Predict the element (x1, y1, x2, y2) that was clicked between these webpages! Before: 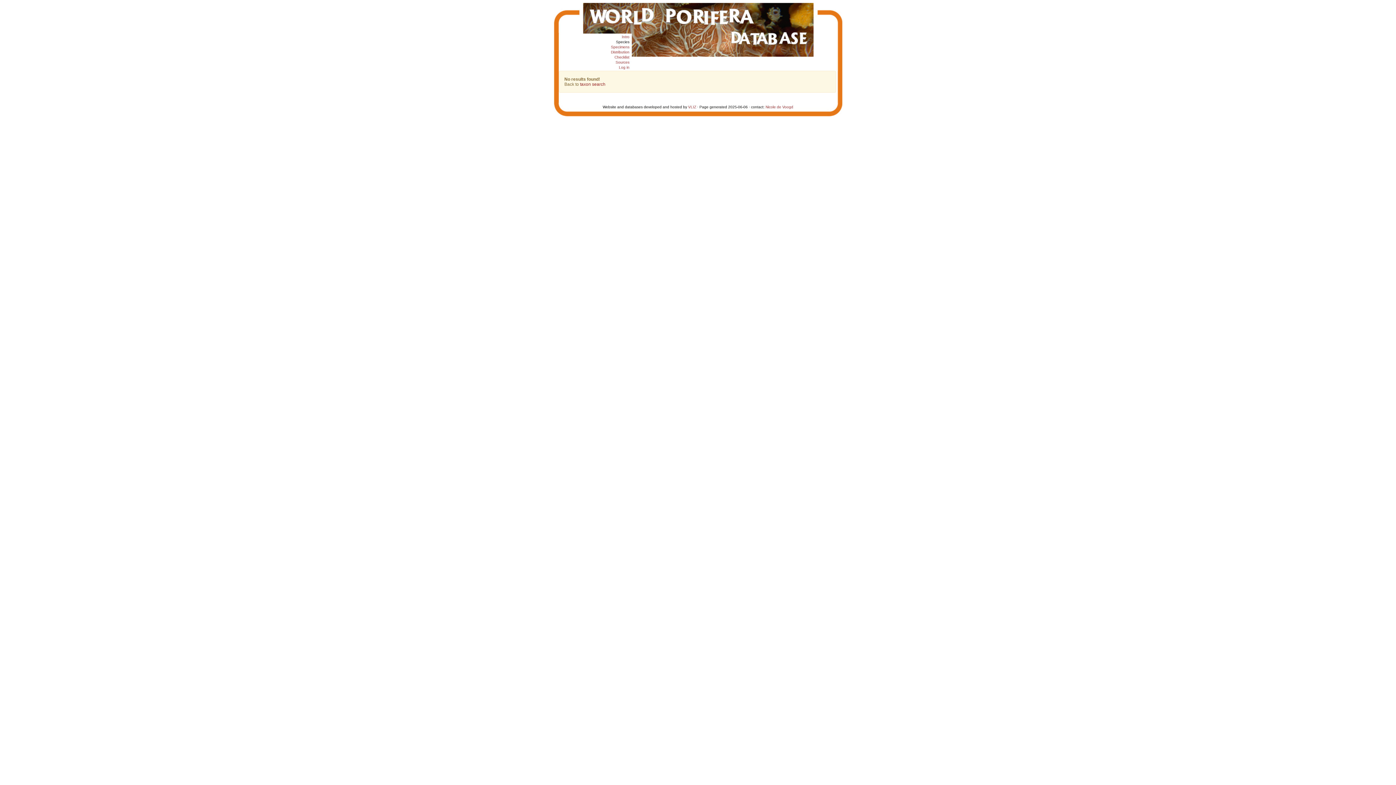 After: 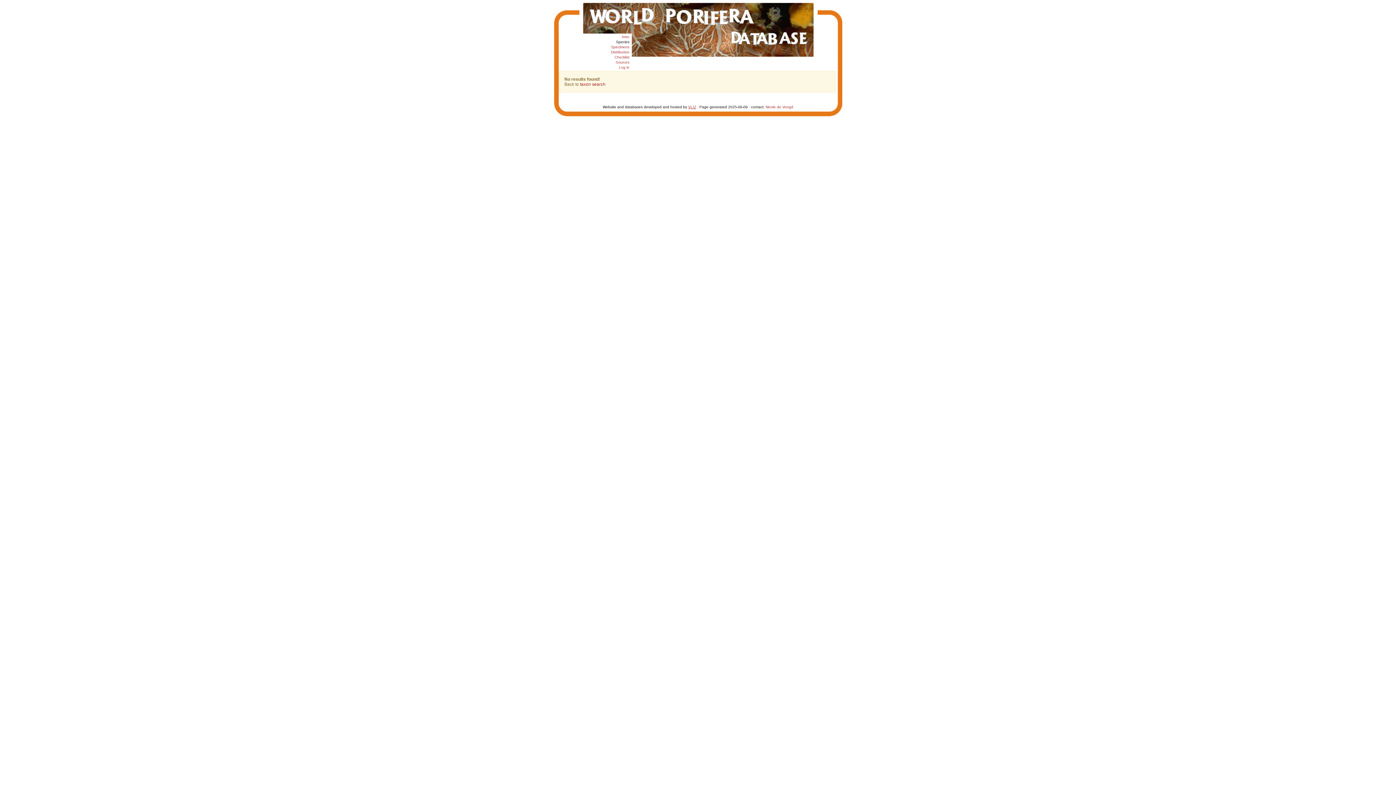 Action: bbox: (688, 105, 696, 109) label: VLIZ